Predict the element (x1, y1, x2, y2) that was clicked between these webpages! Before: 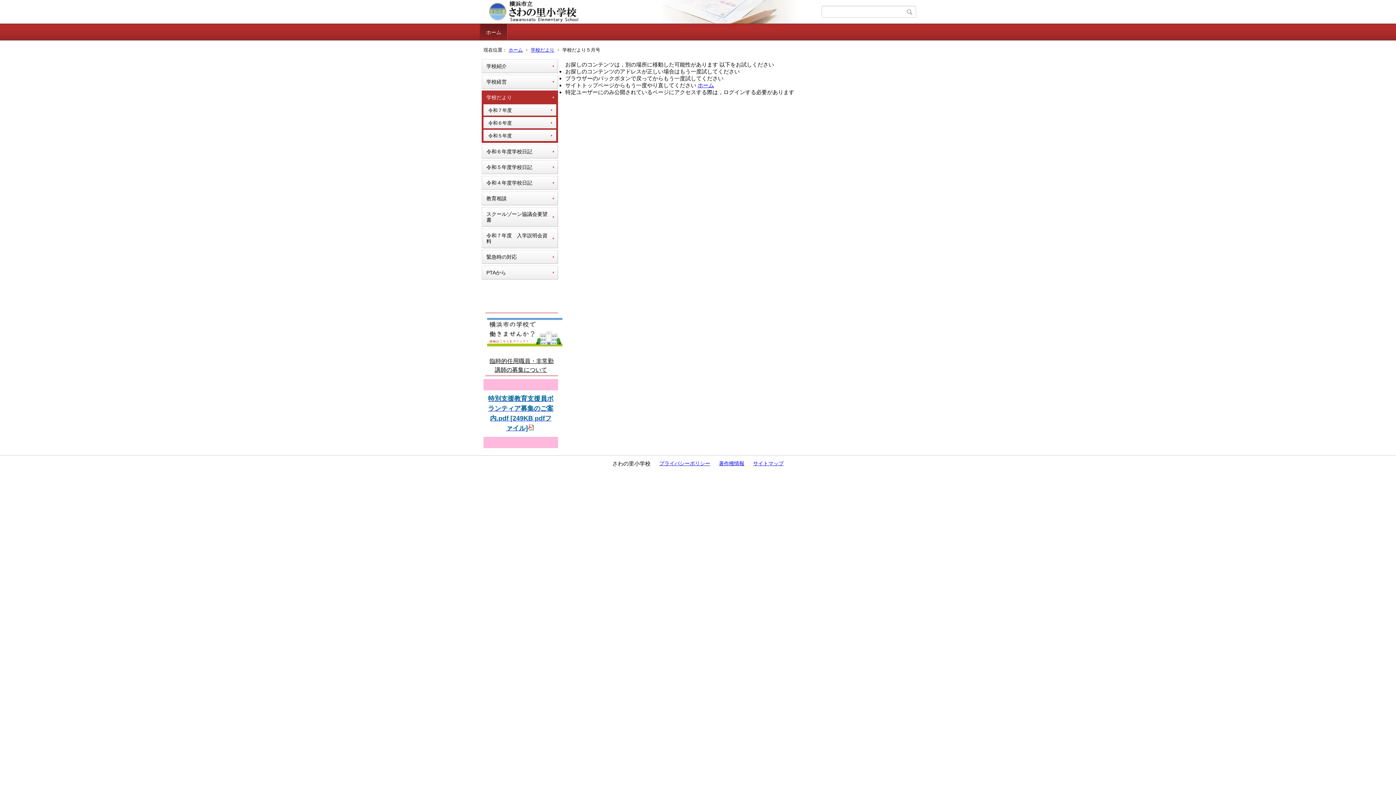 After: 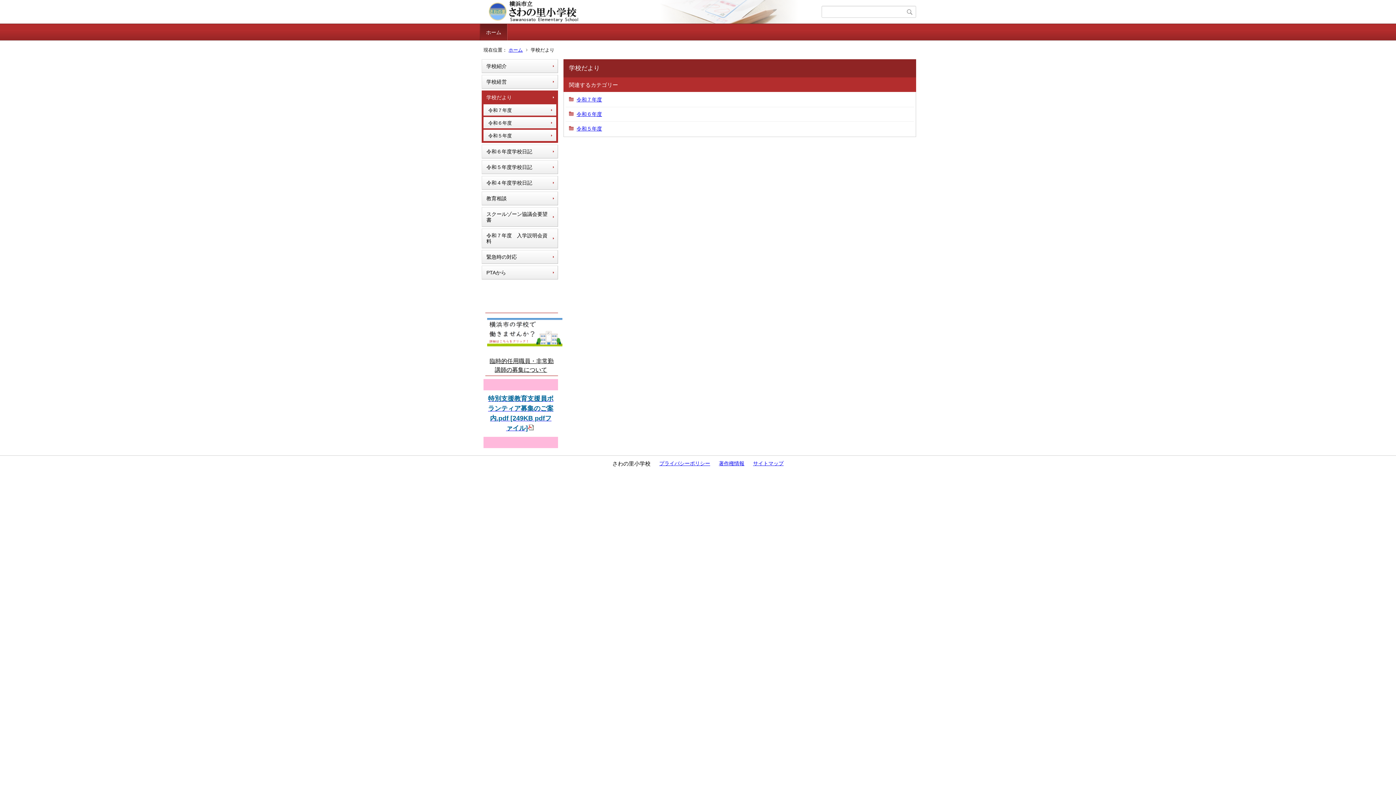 Action: bbox: (530, 47, 554, 52) label: 学校だより